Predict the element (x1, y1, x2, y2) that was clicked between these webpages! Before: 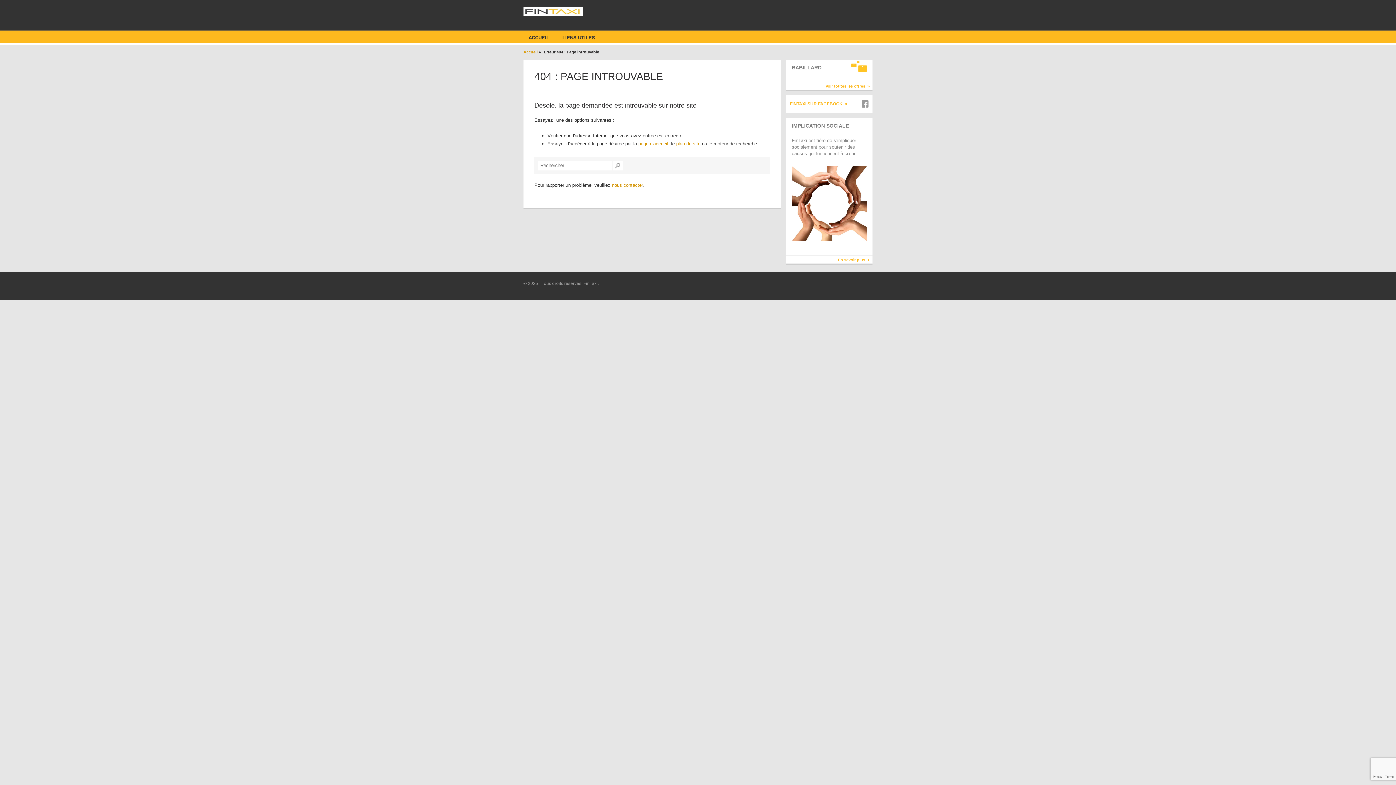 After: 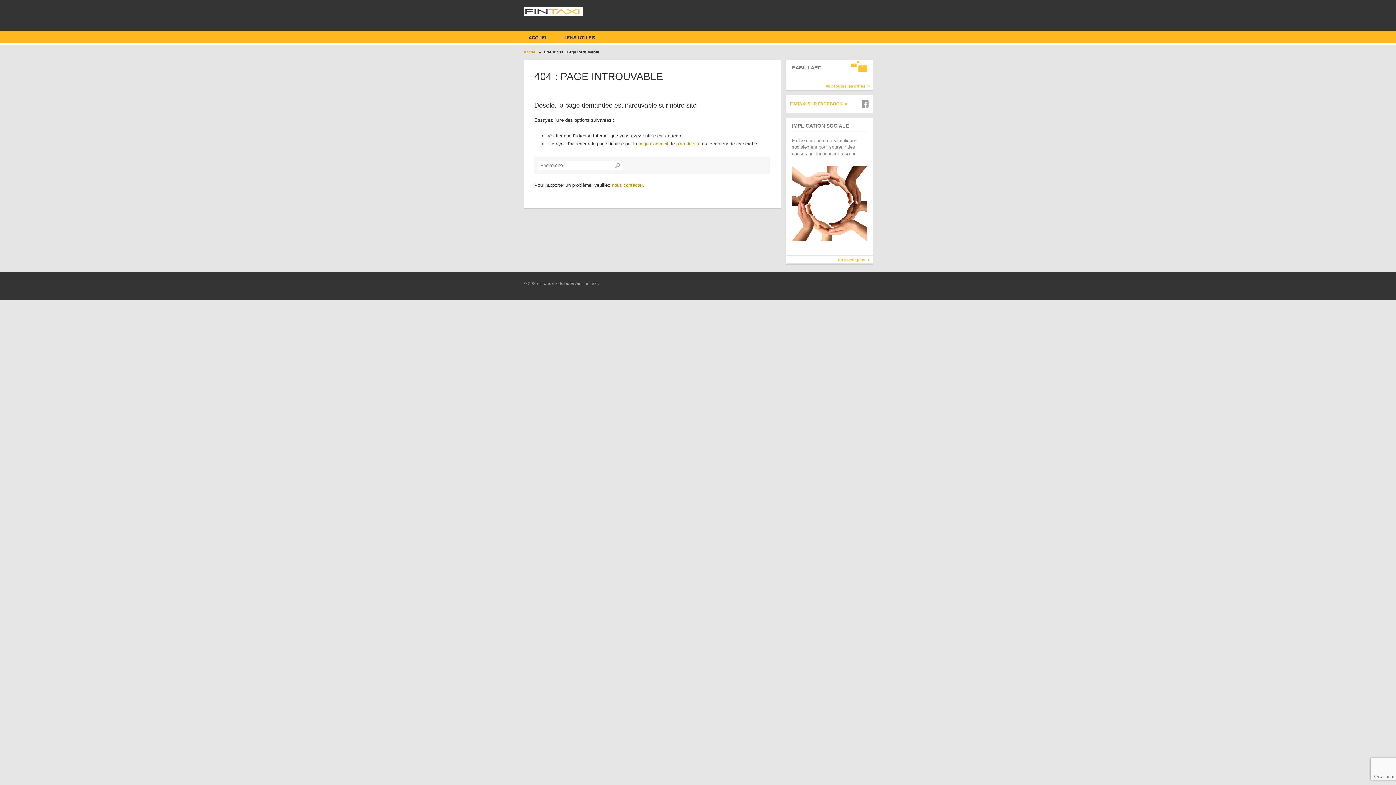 Action: bbox: (676, 141, 700, 146) label: plan du site